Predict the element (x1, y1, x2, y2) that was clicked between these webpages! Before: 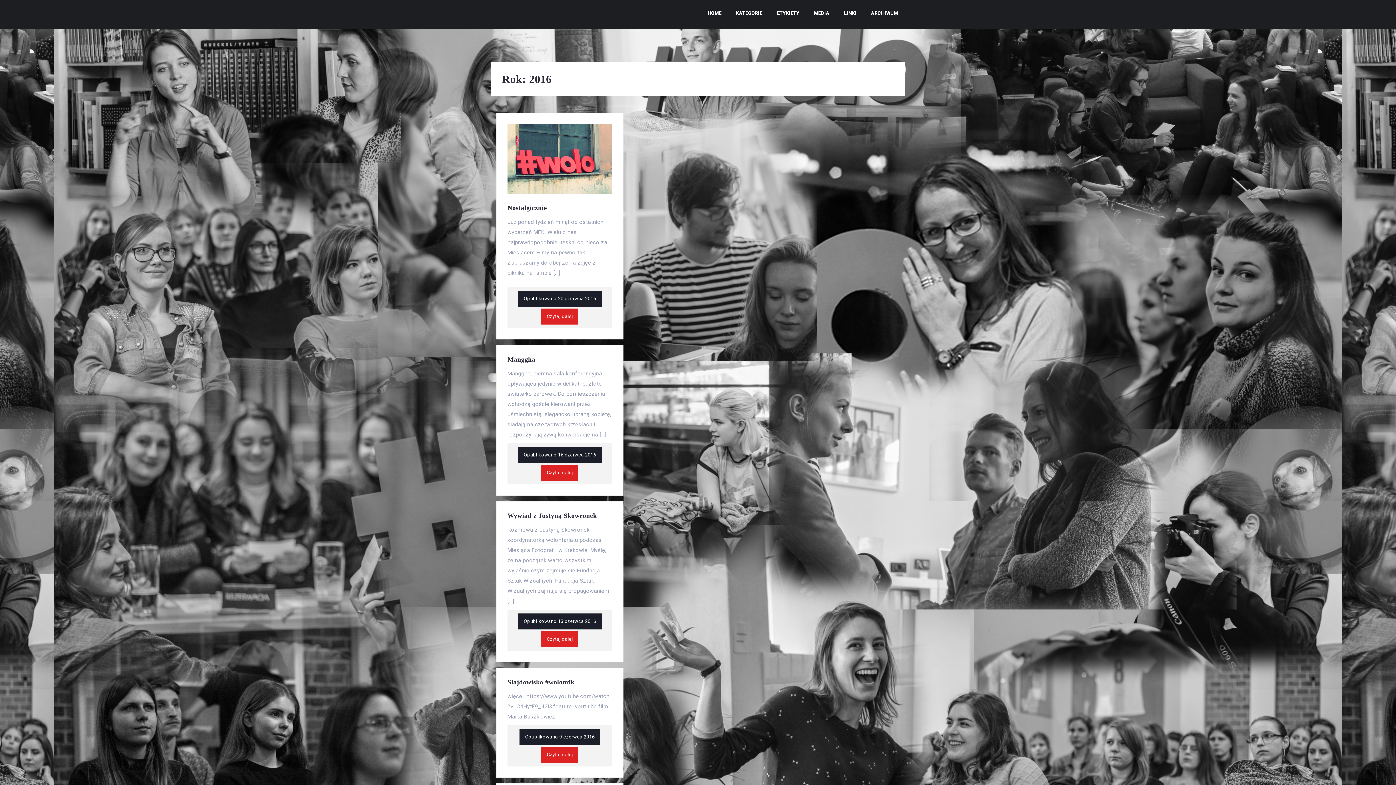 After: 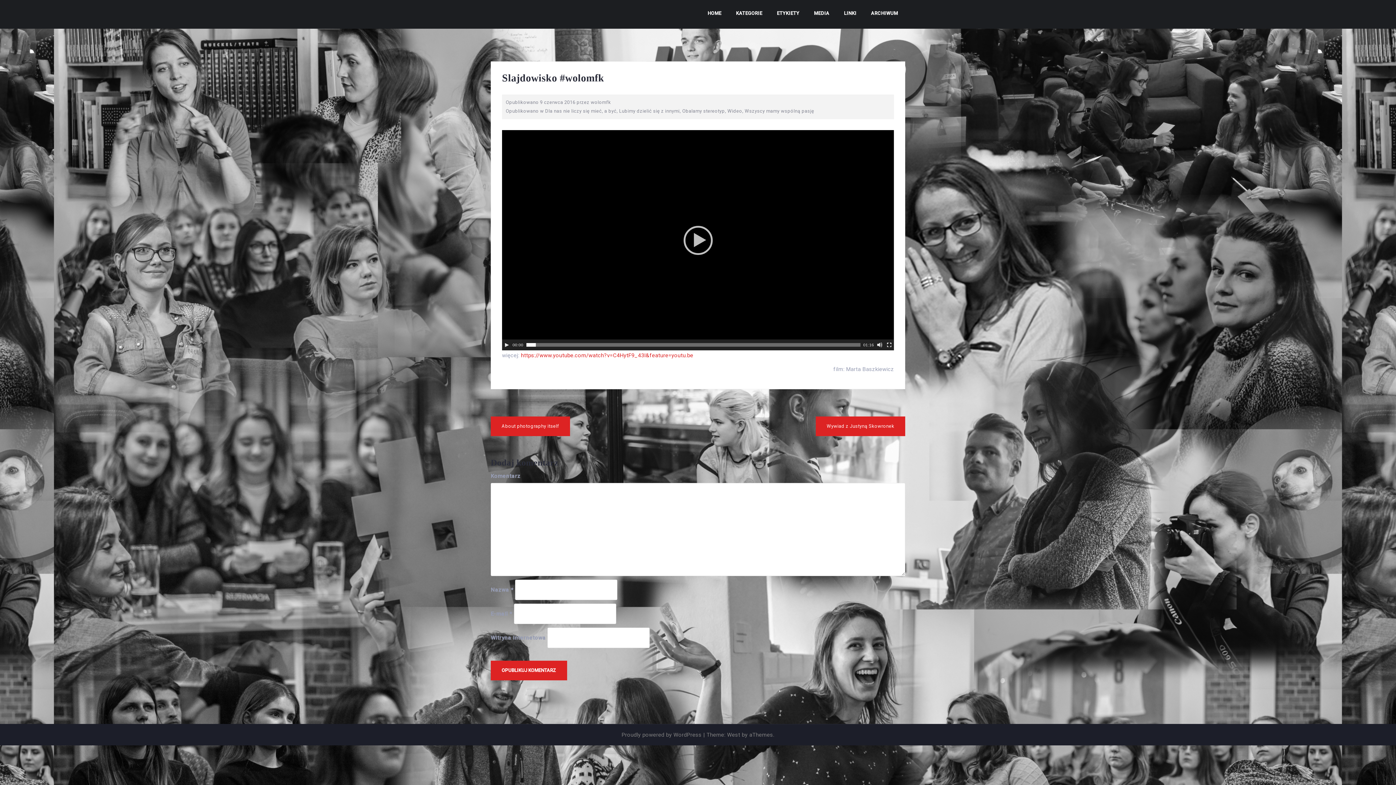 Action: label: Czytaj dalej bbox: (541, 747, 578, 763)